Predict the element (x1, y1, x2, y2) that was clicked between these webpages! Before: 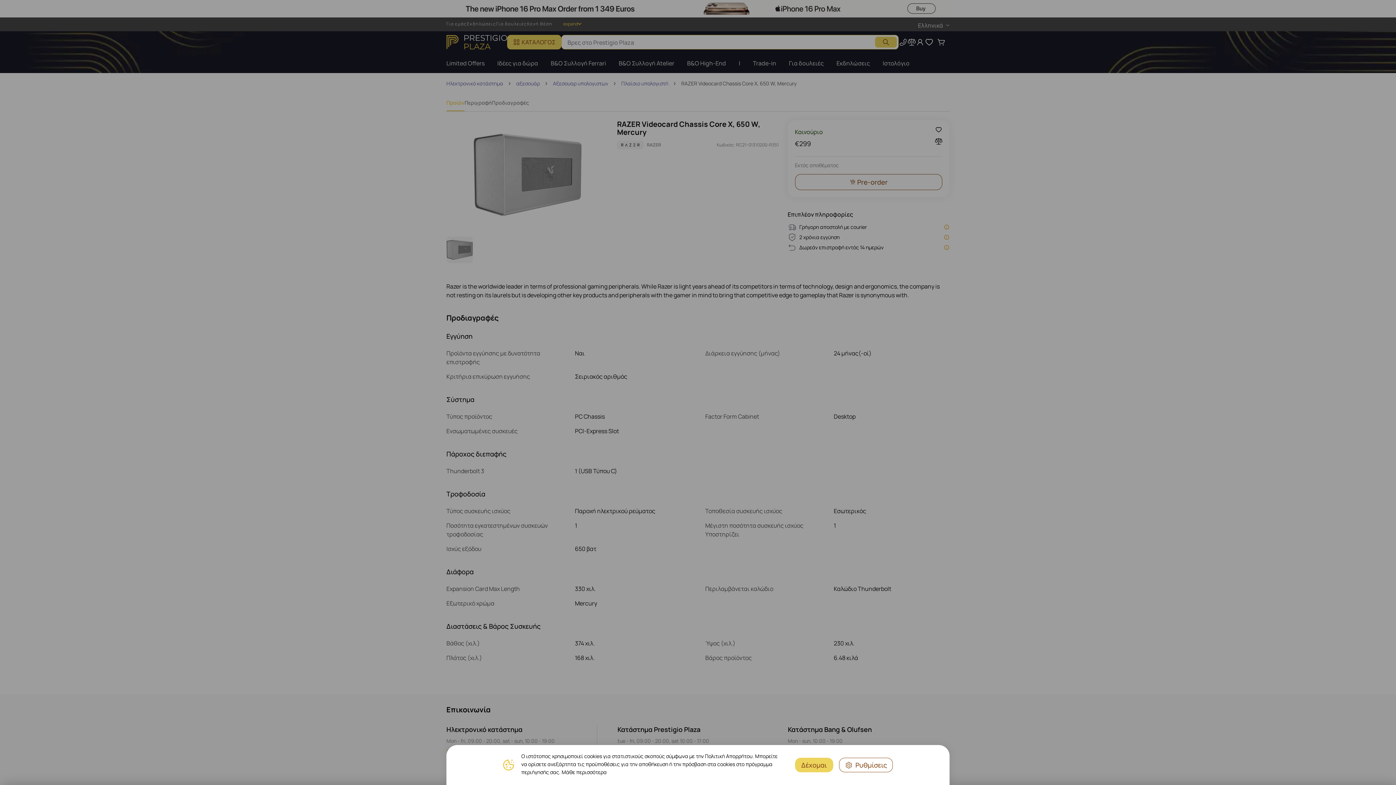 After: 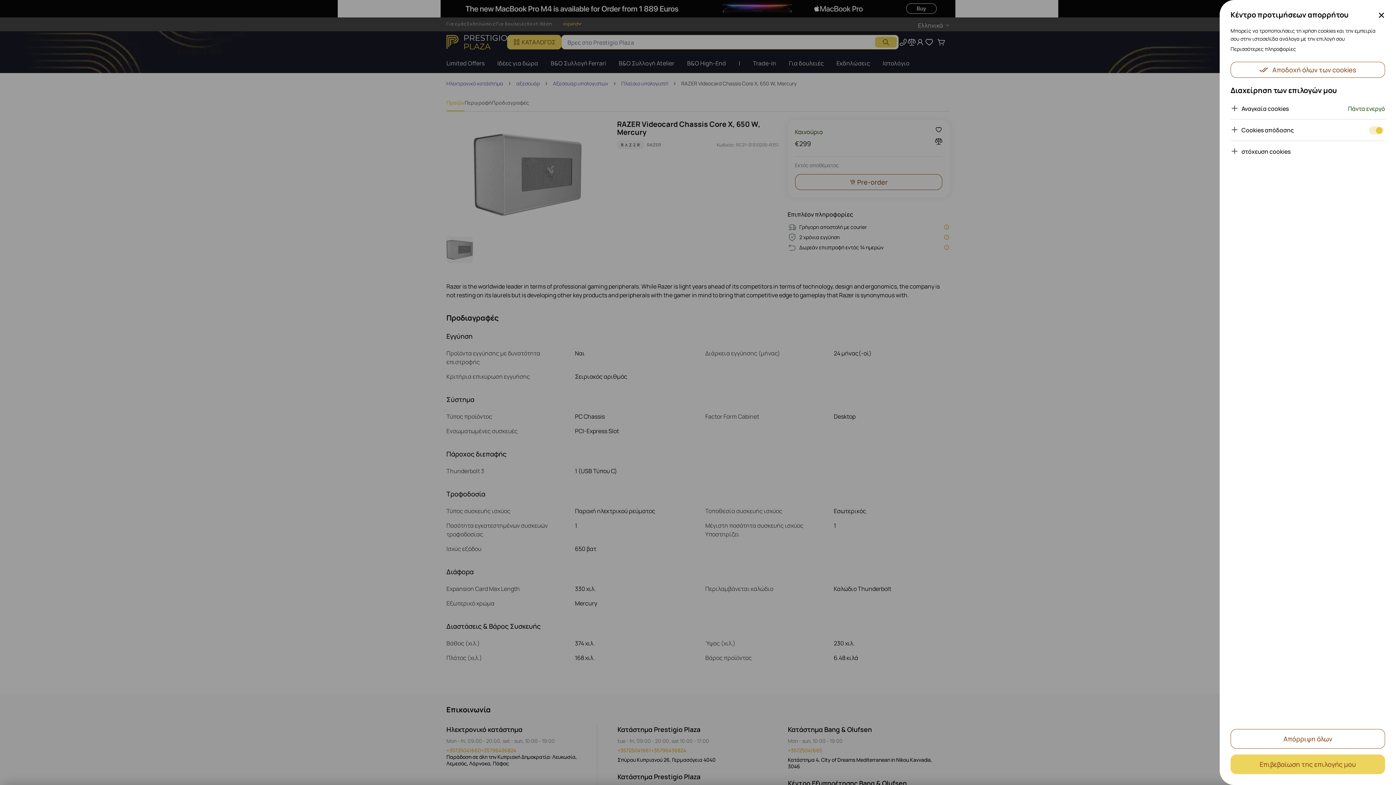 Action: label: Ρυθμίσεις bbox: (839, 758, 893, 772)